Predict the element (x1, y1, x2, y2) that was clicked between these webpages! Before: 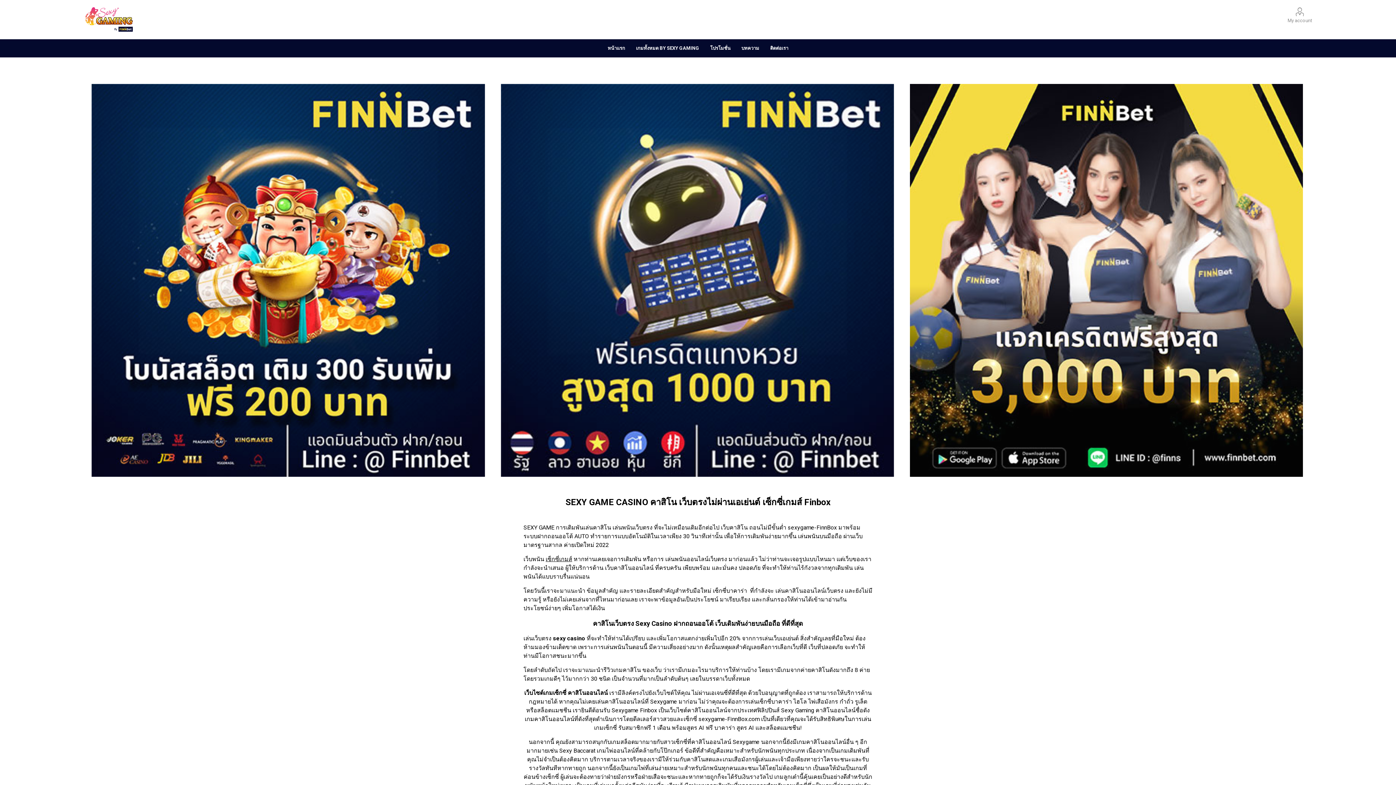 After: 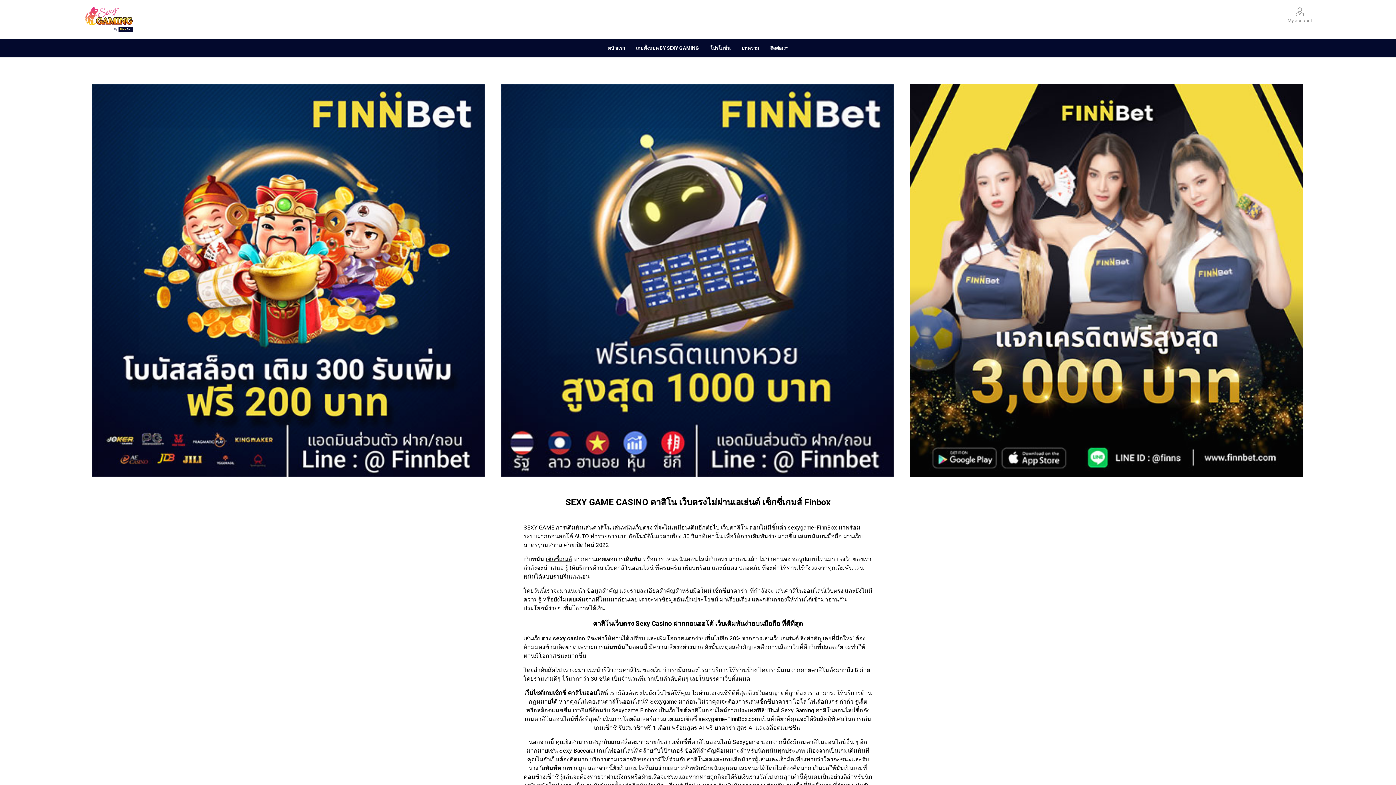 Action: bbox: (83, 7, 134, 32)